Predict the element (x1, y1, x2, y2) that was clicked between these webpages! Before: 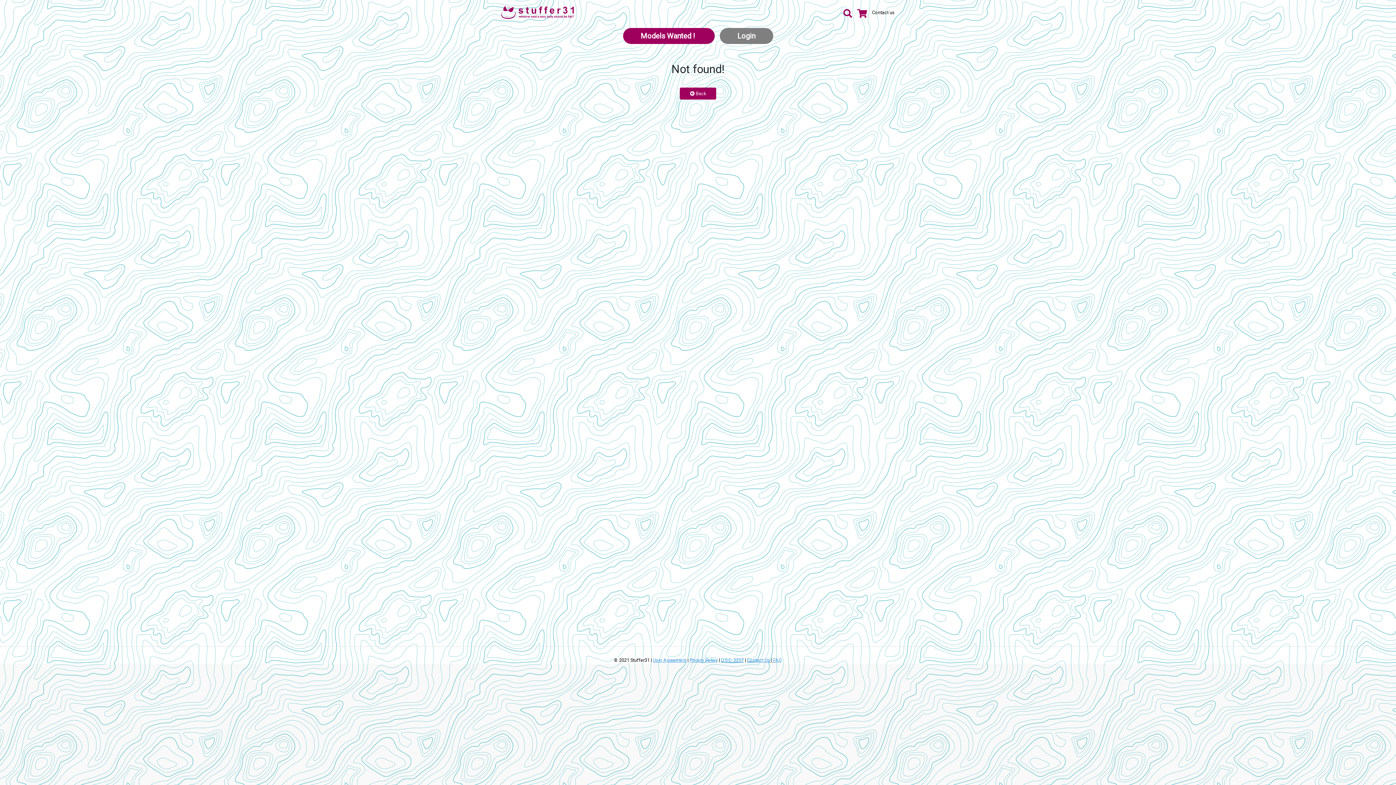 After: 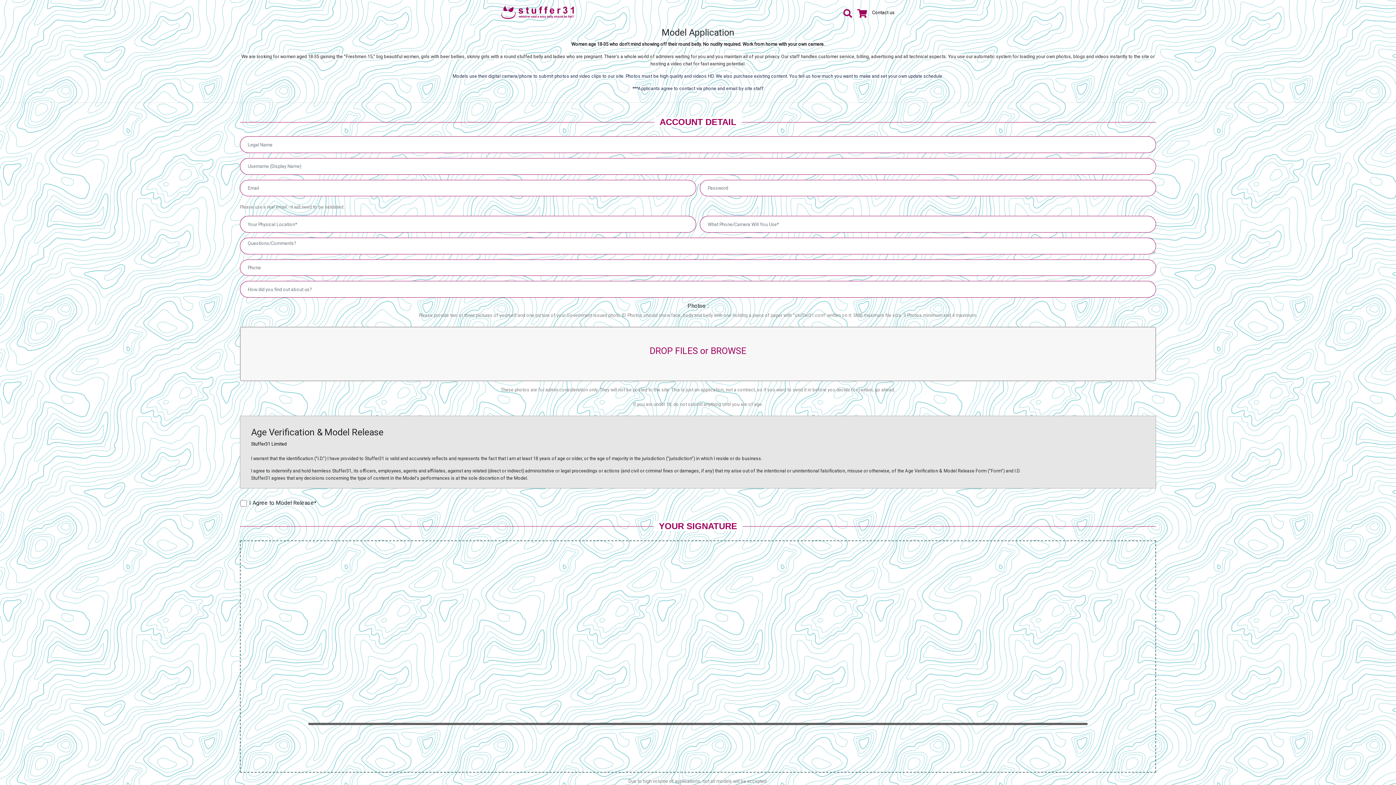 Action: label: Models Wanted !  bbox: (623, 28, 714, 44)